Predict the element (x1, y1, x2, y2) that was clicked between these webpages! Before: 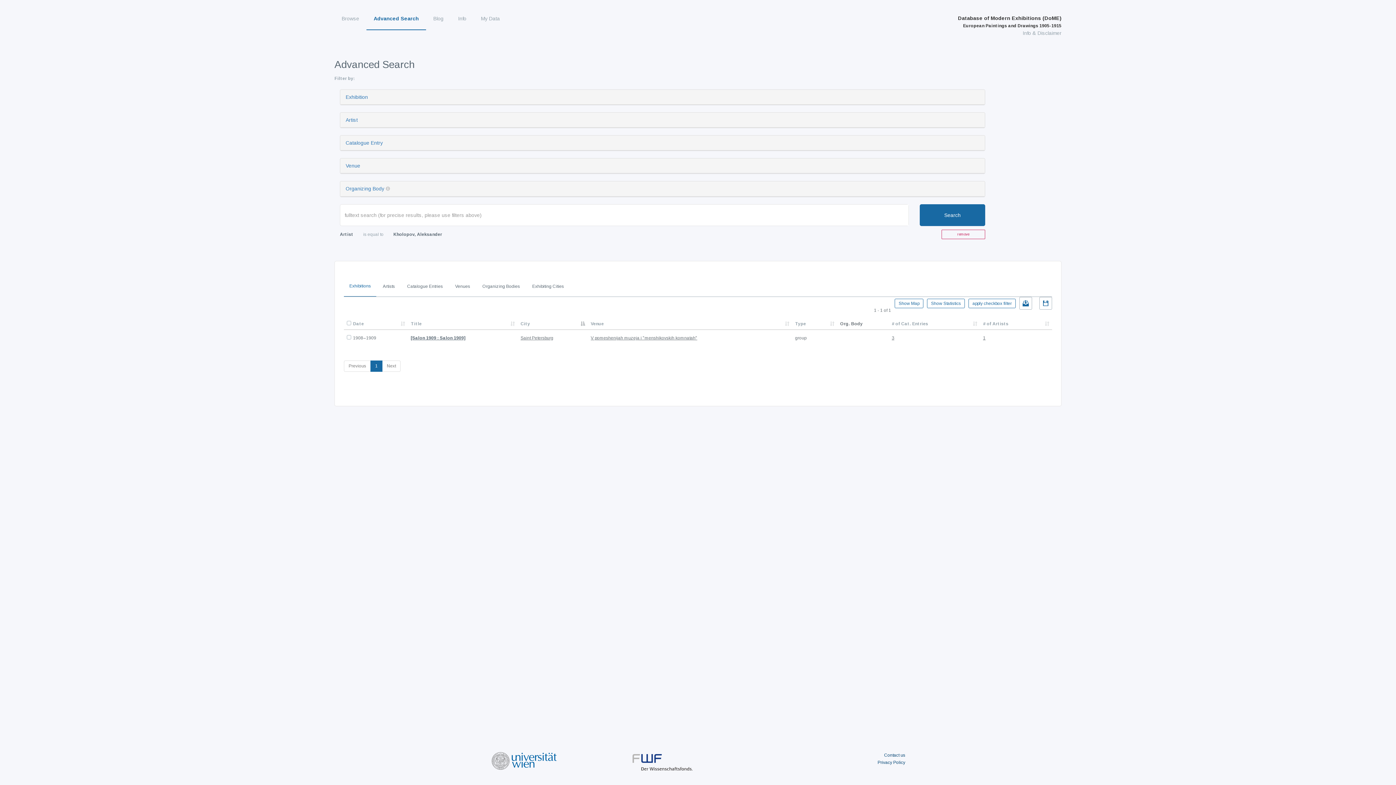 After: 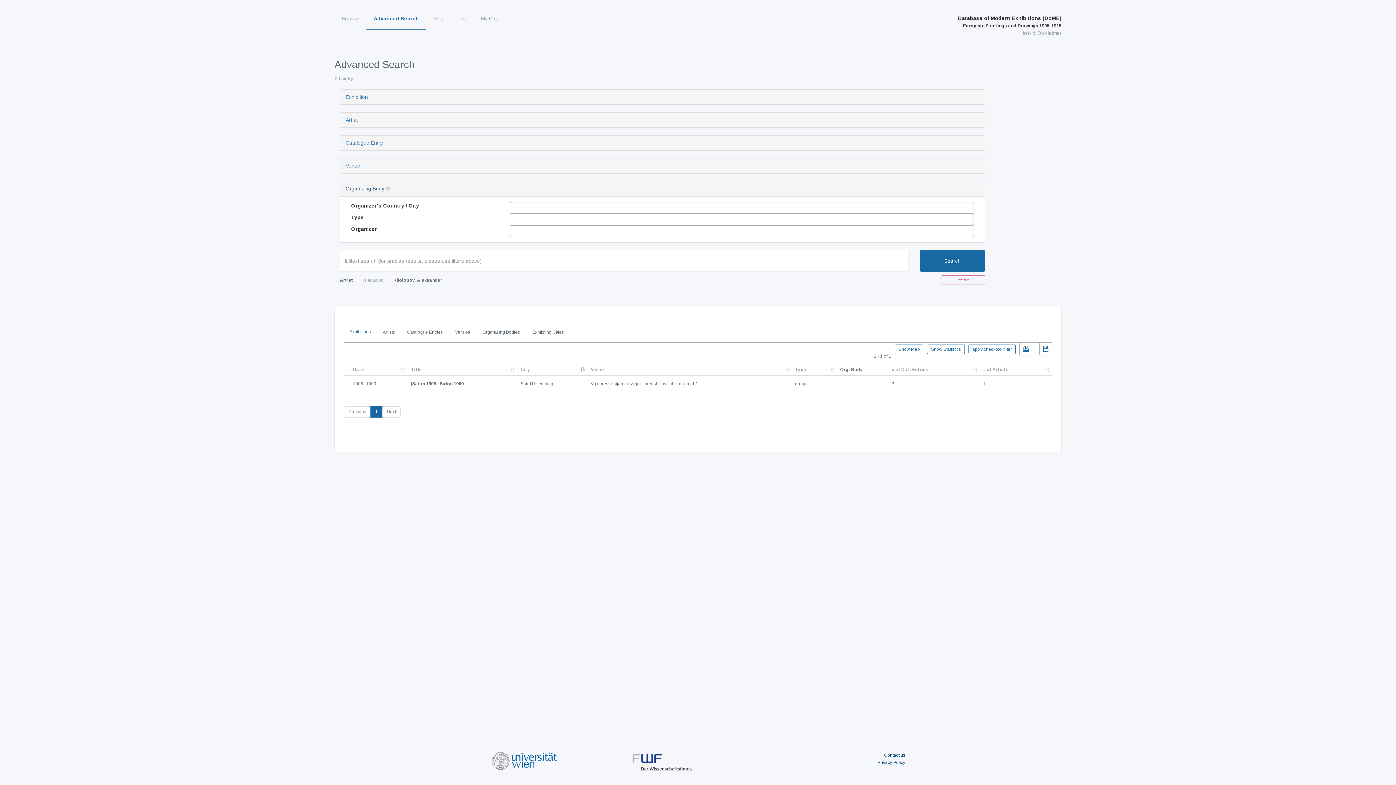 Action: label: Organizing Body bbox: (345, 185, 384, 191)